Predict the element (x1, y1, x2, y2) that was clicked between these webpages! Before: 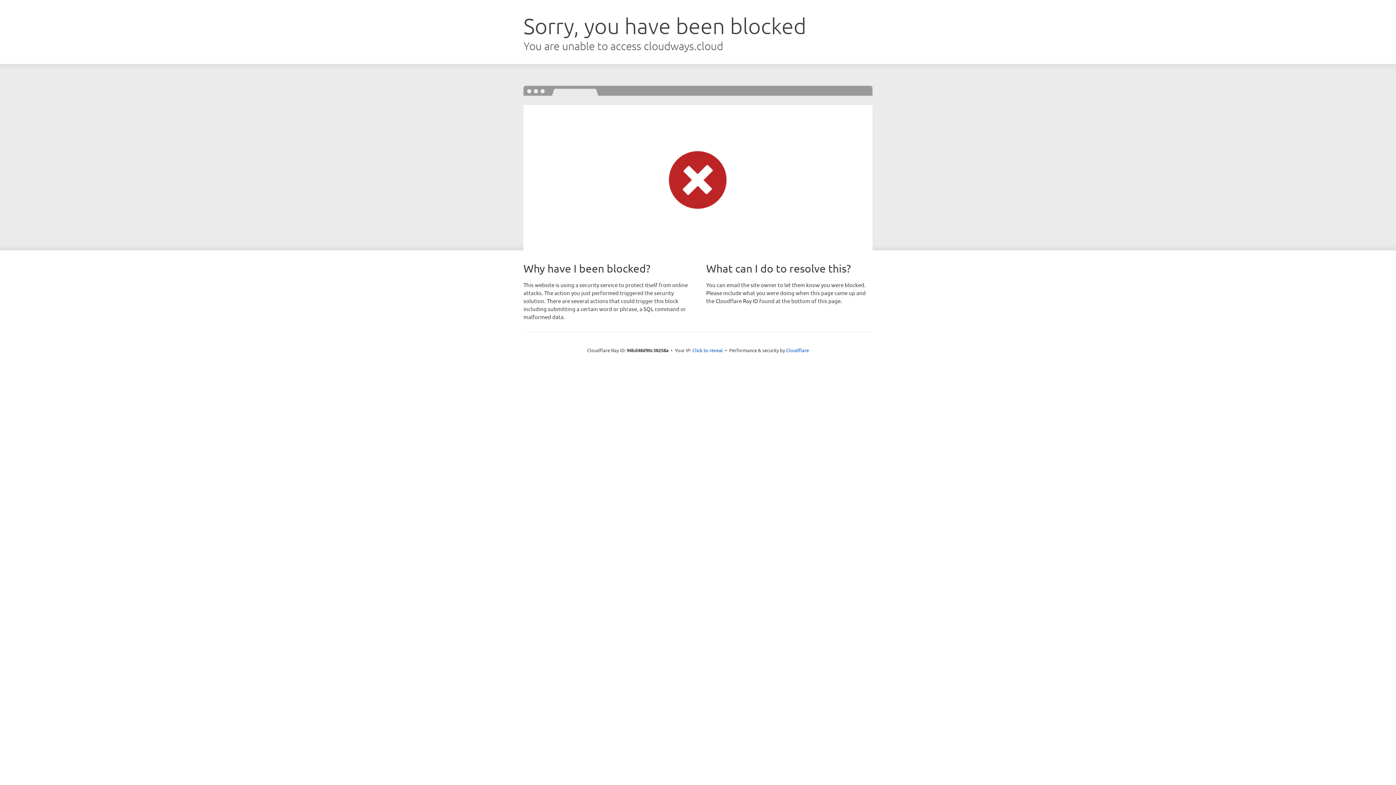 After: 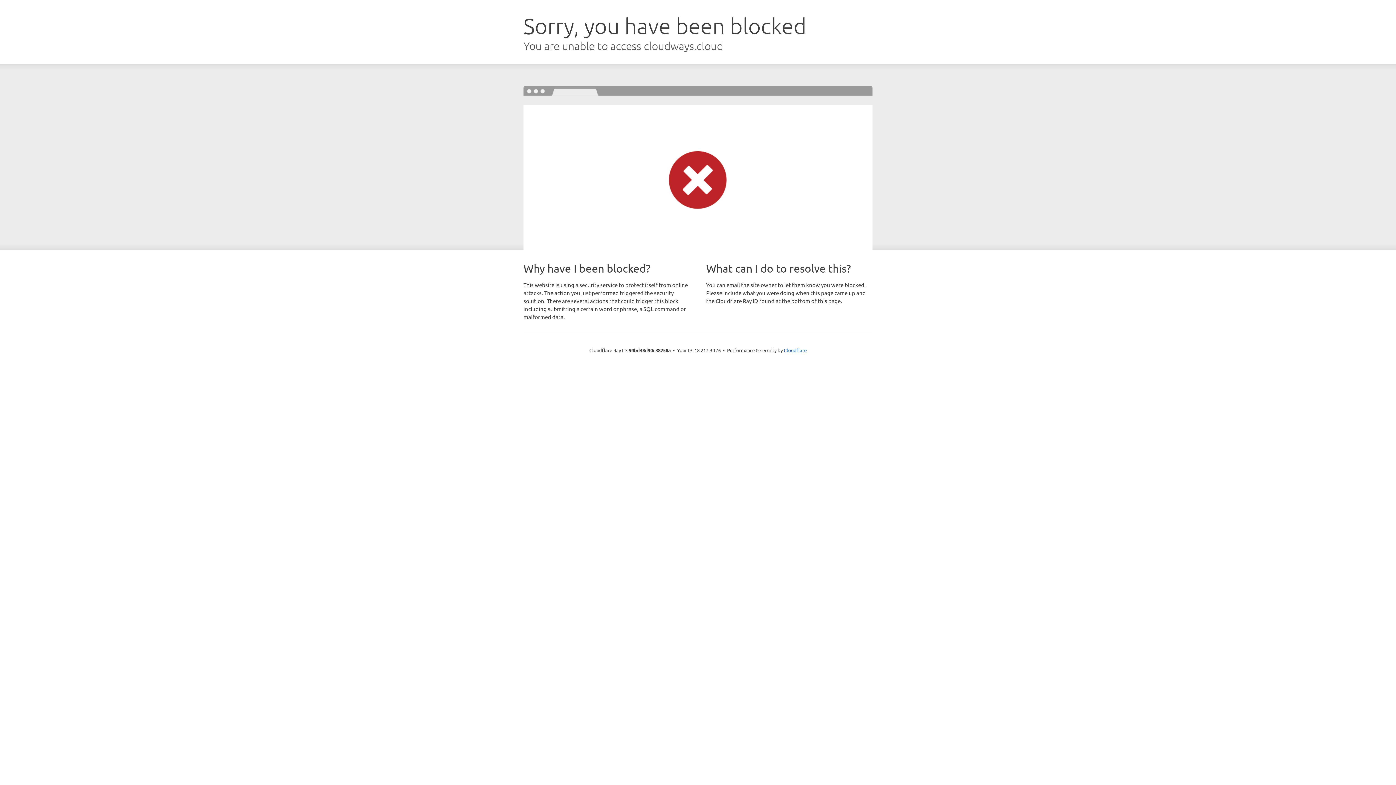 Action: bbox: (692, 346, 723, 353) label: Click to reveal